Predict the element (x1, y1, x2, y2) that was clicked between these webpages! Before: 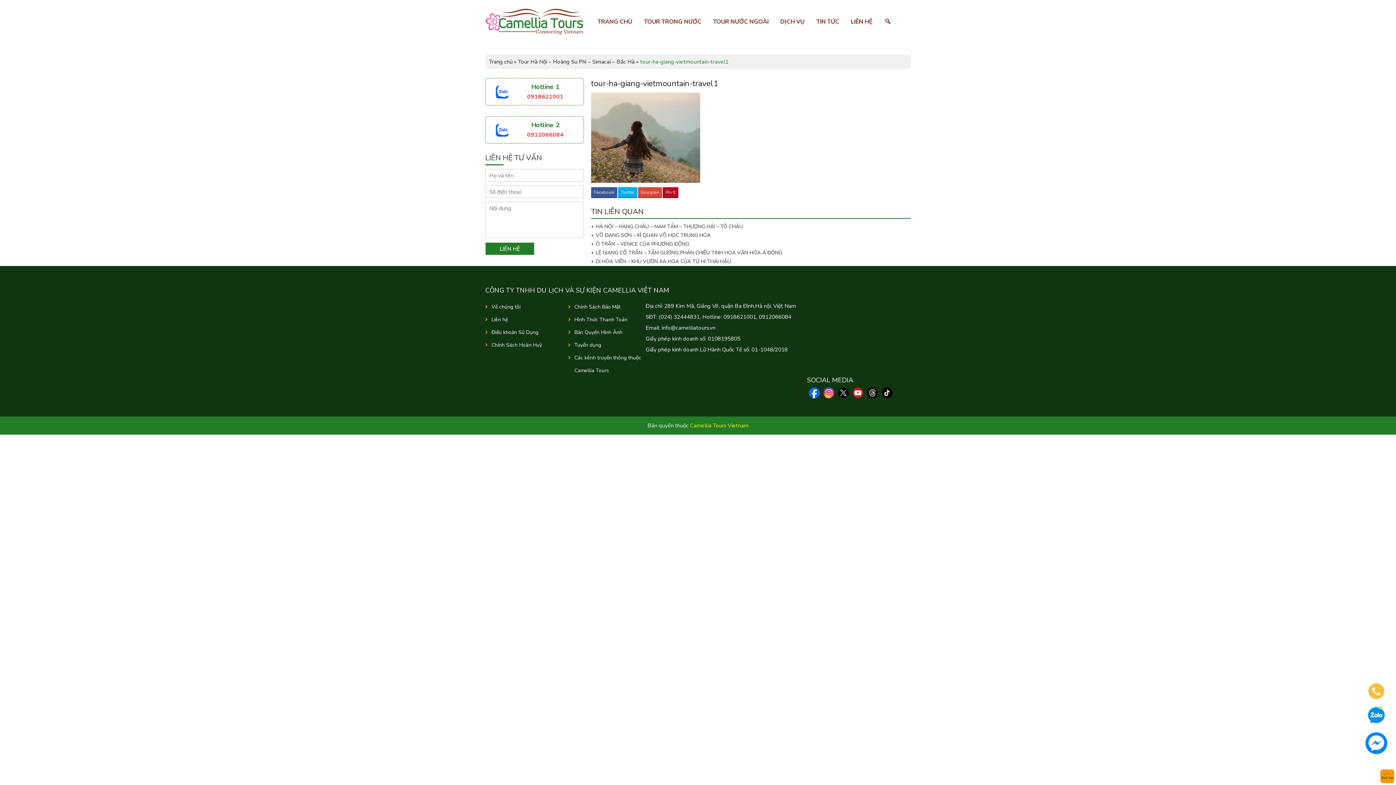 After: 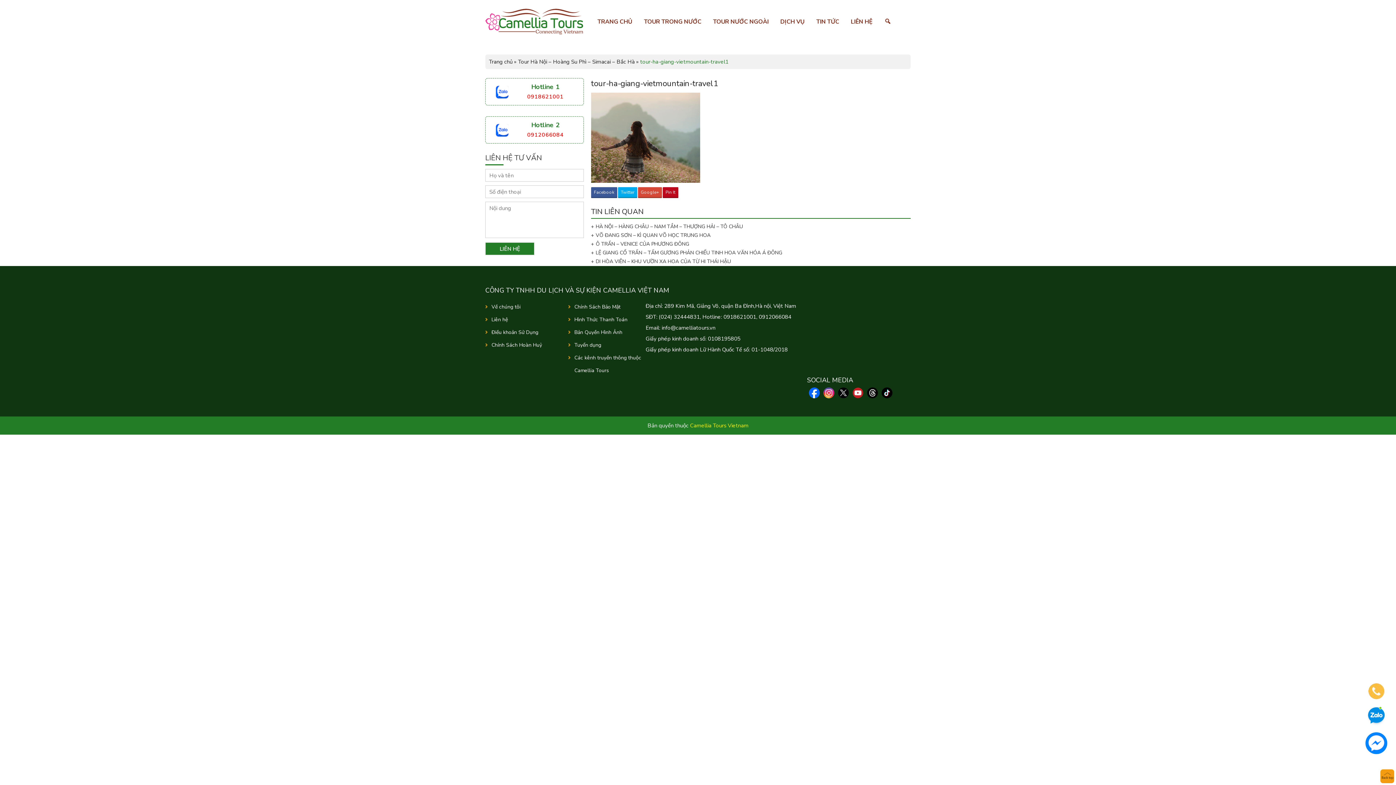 Action: bbox: (527, 131, 563, 138) label: 0912066084